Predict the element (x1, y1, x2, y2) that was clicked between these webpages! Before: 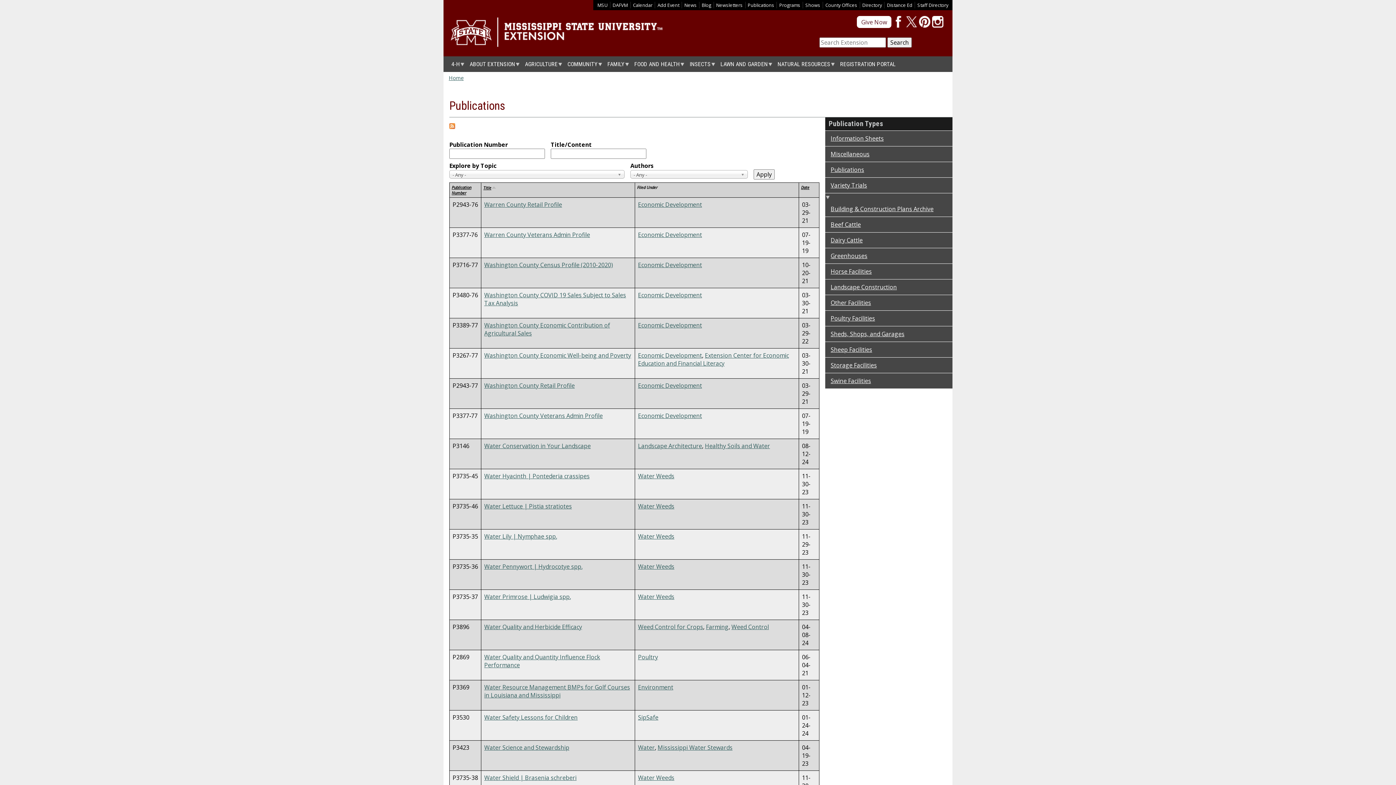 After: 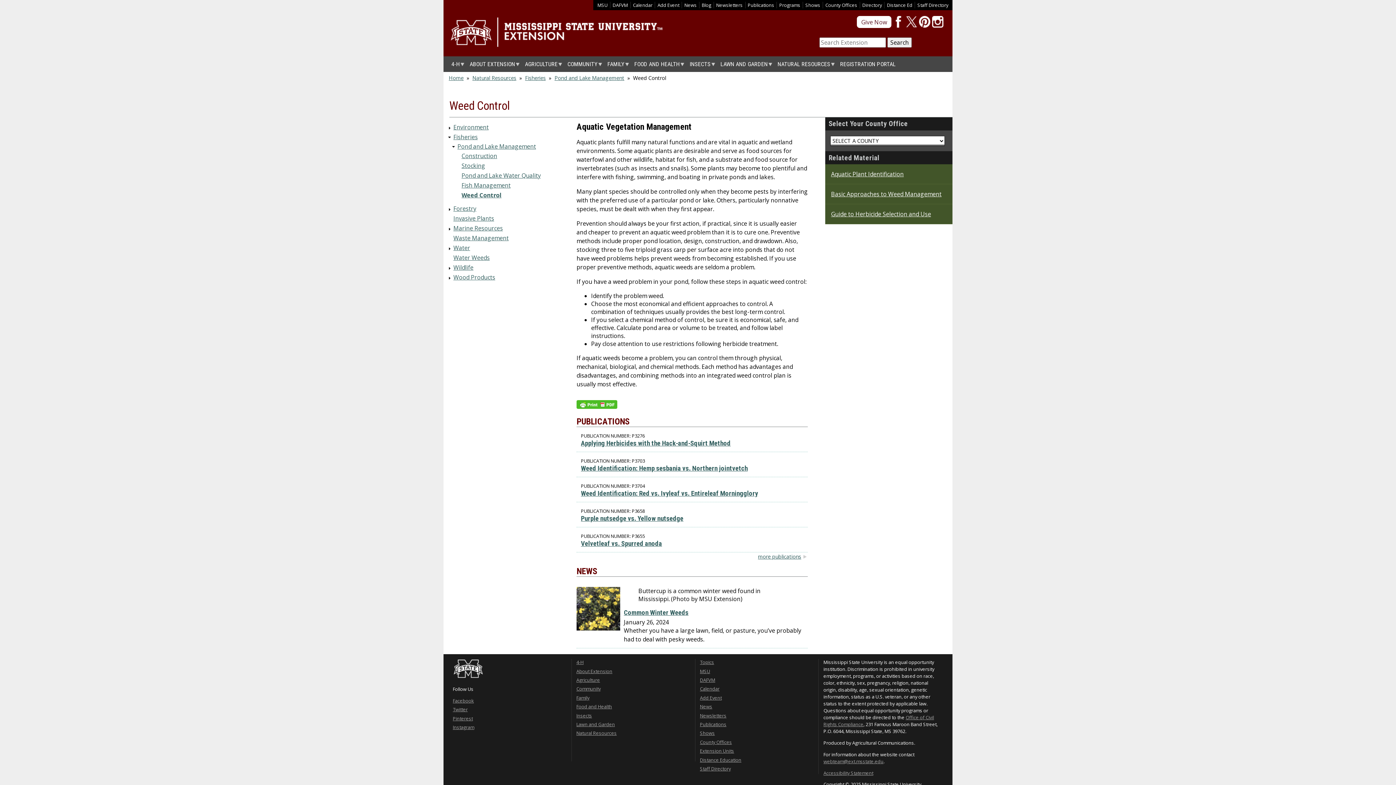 Action: label: Weed Control bbox: (731, 623, 769, 631)